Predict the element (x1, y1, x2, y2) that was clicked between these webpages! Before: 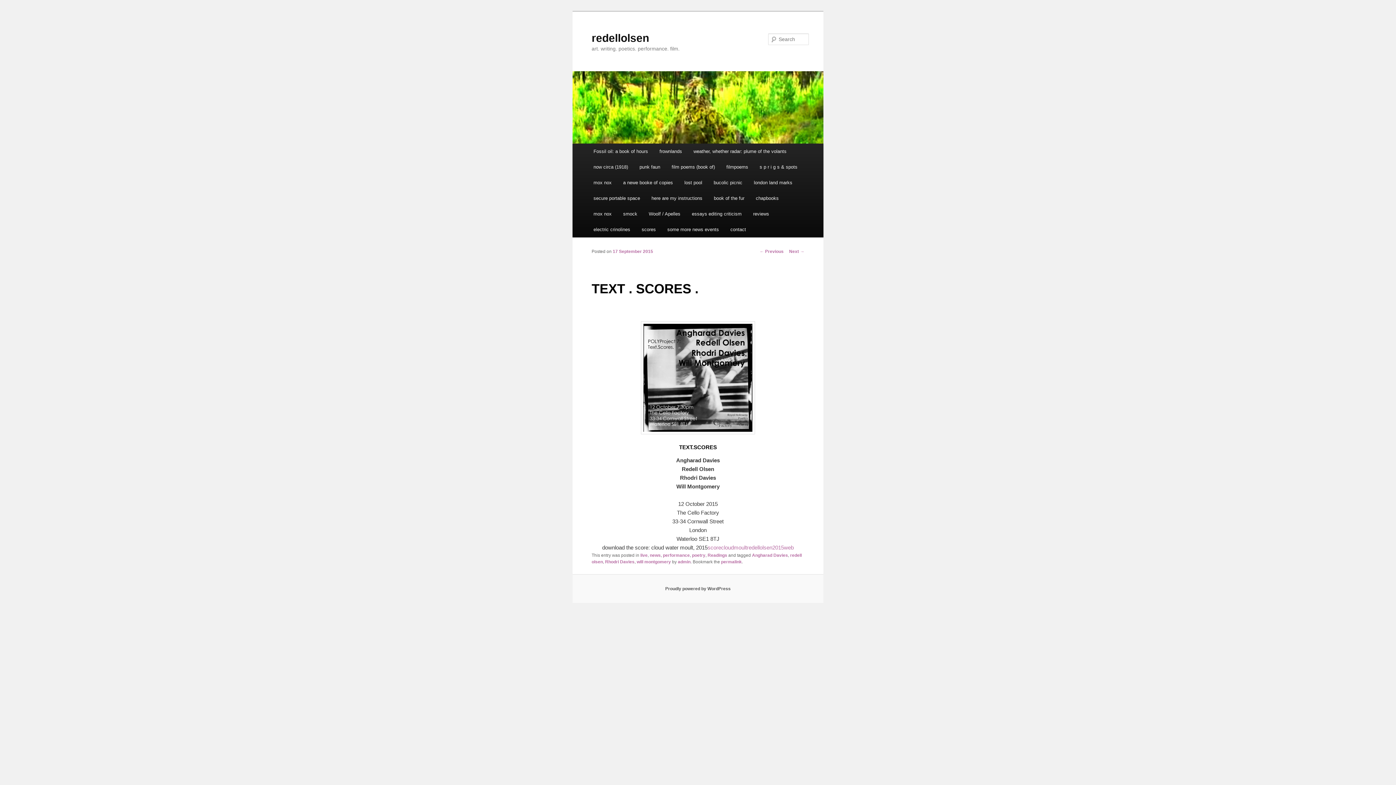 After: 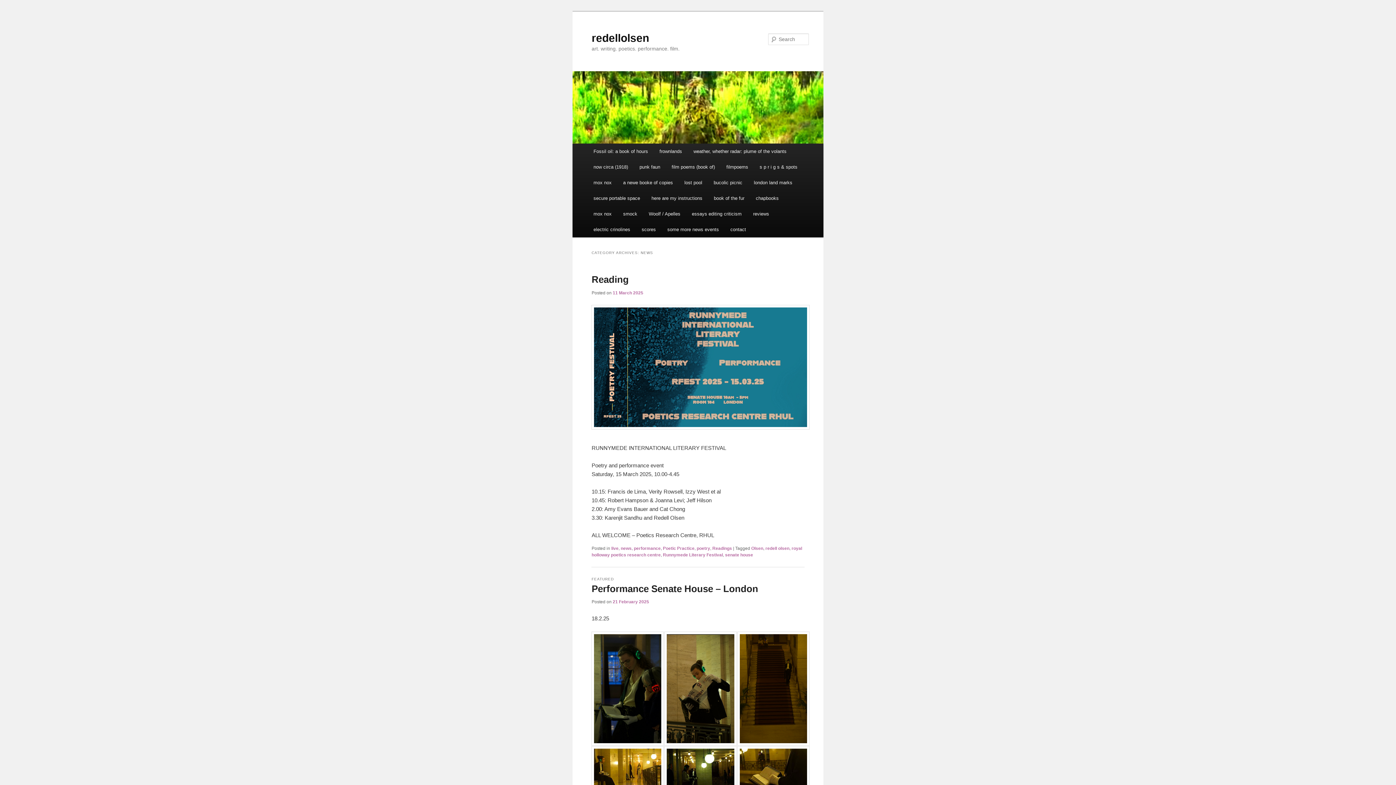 Action: label: news bbox: (649, 553, 660, 558)